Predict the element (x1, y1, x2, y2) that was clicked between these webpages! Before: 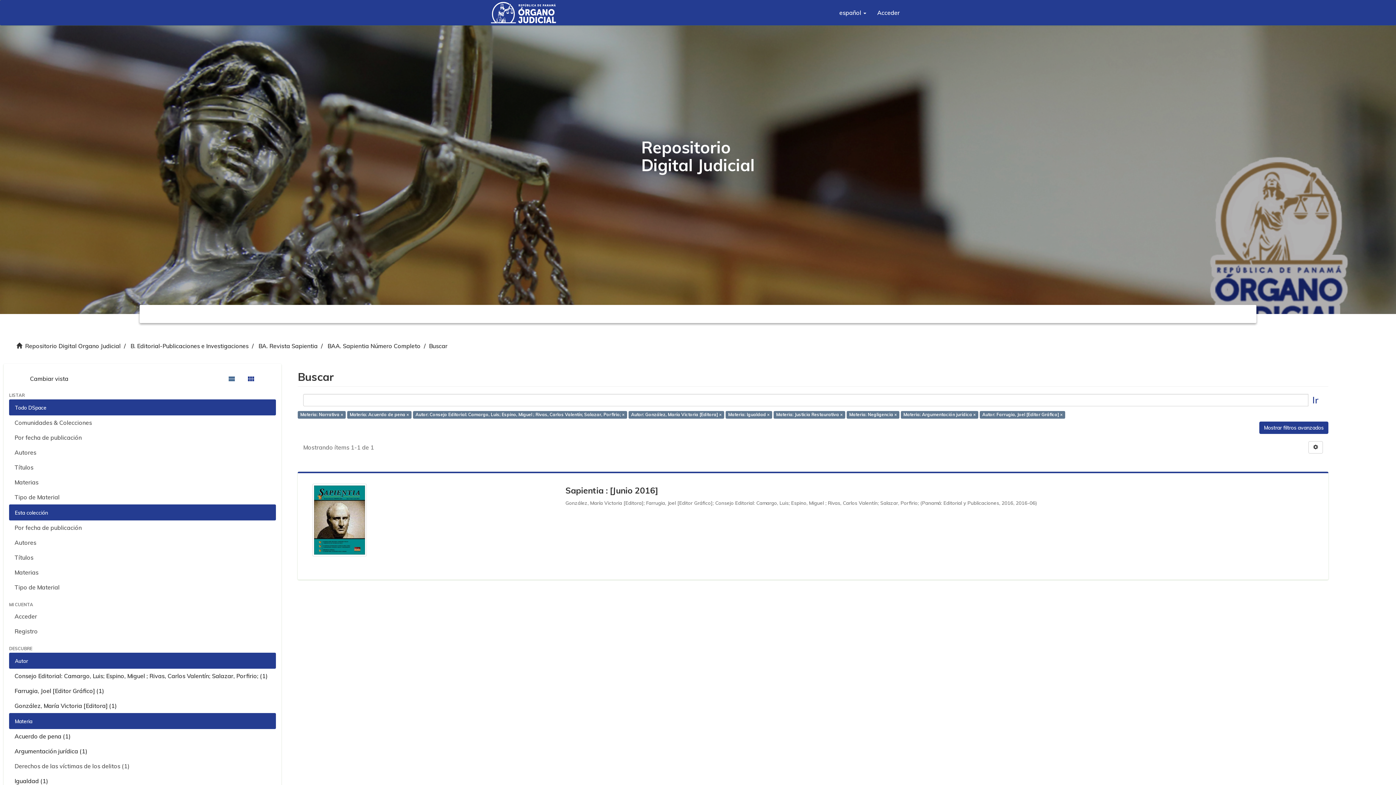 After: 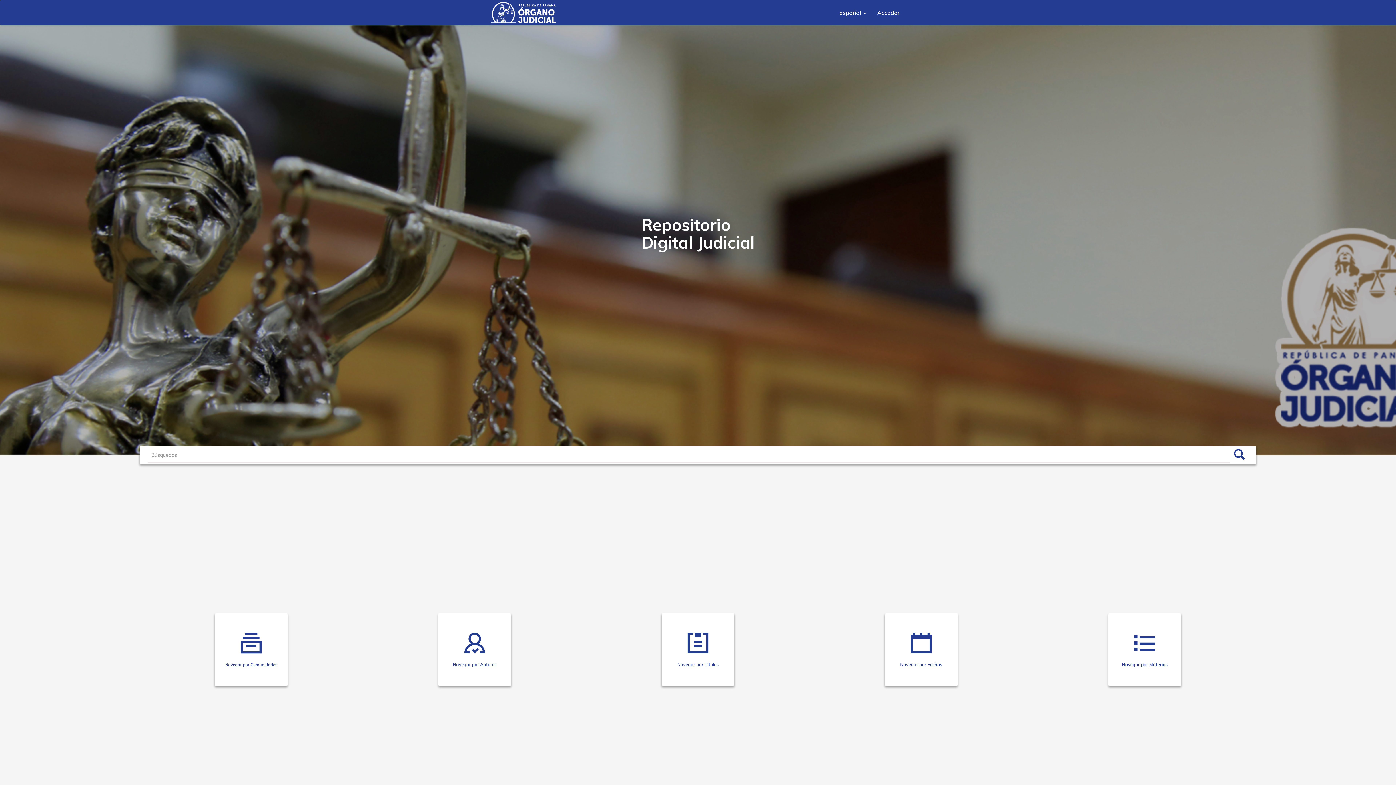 Action: bbox: (641, 106, 754, 206) label: Repositorio
Digital Judicial